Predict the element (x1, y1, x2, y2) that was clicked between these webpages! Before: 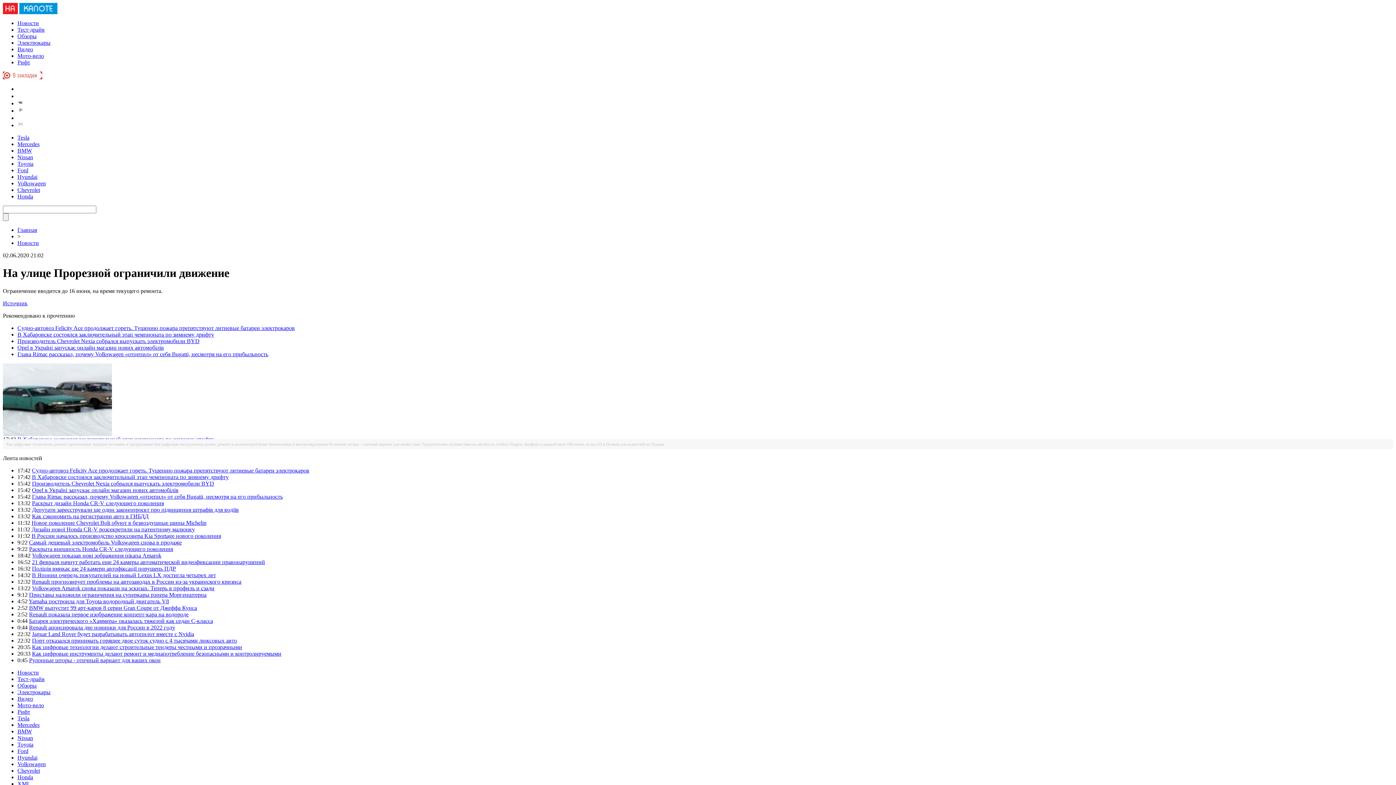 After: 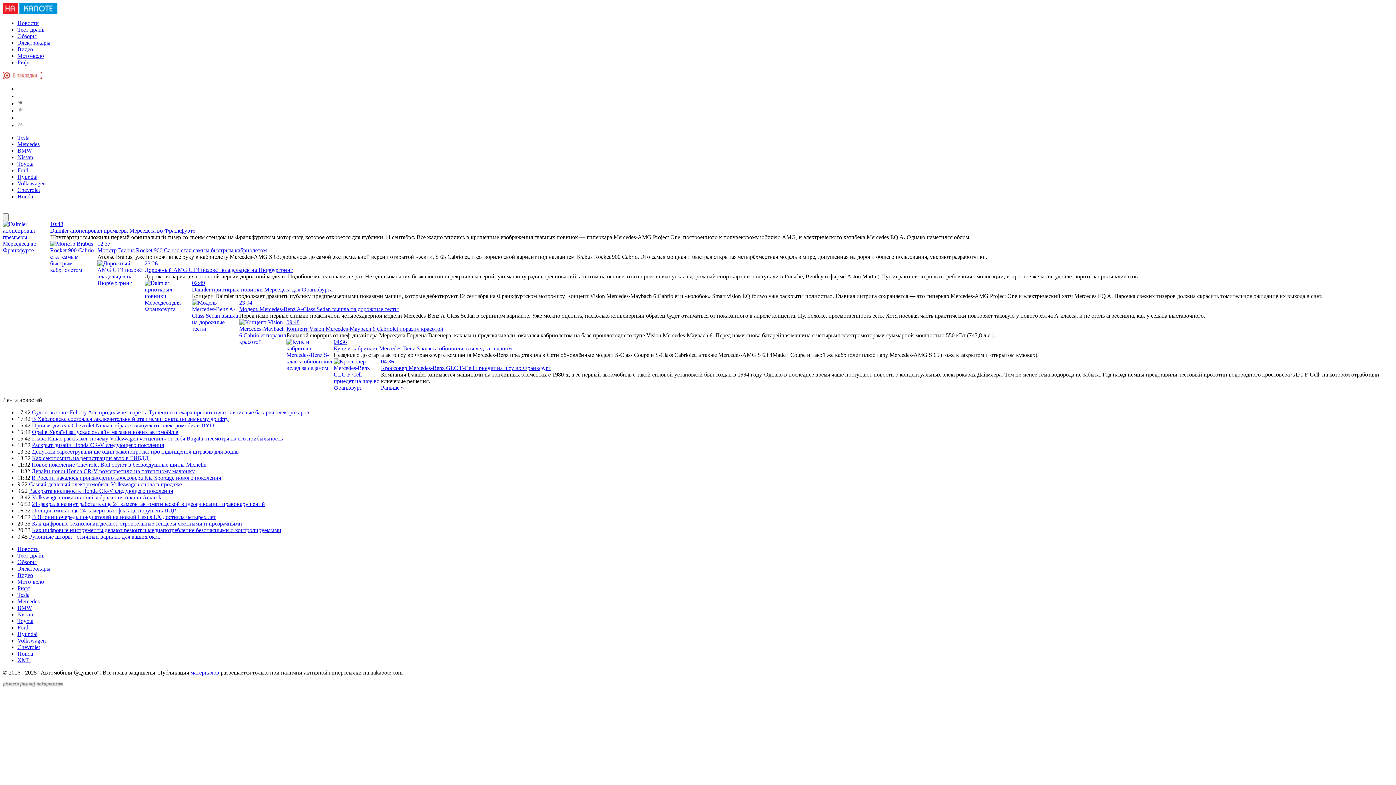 Action: bbox: (17, 722, 39, 728) label: Mercedes